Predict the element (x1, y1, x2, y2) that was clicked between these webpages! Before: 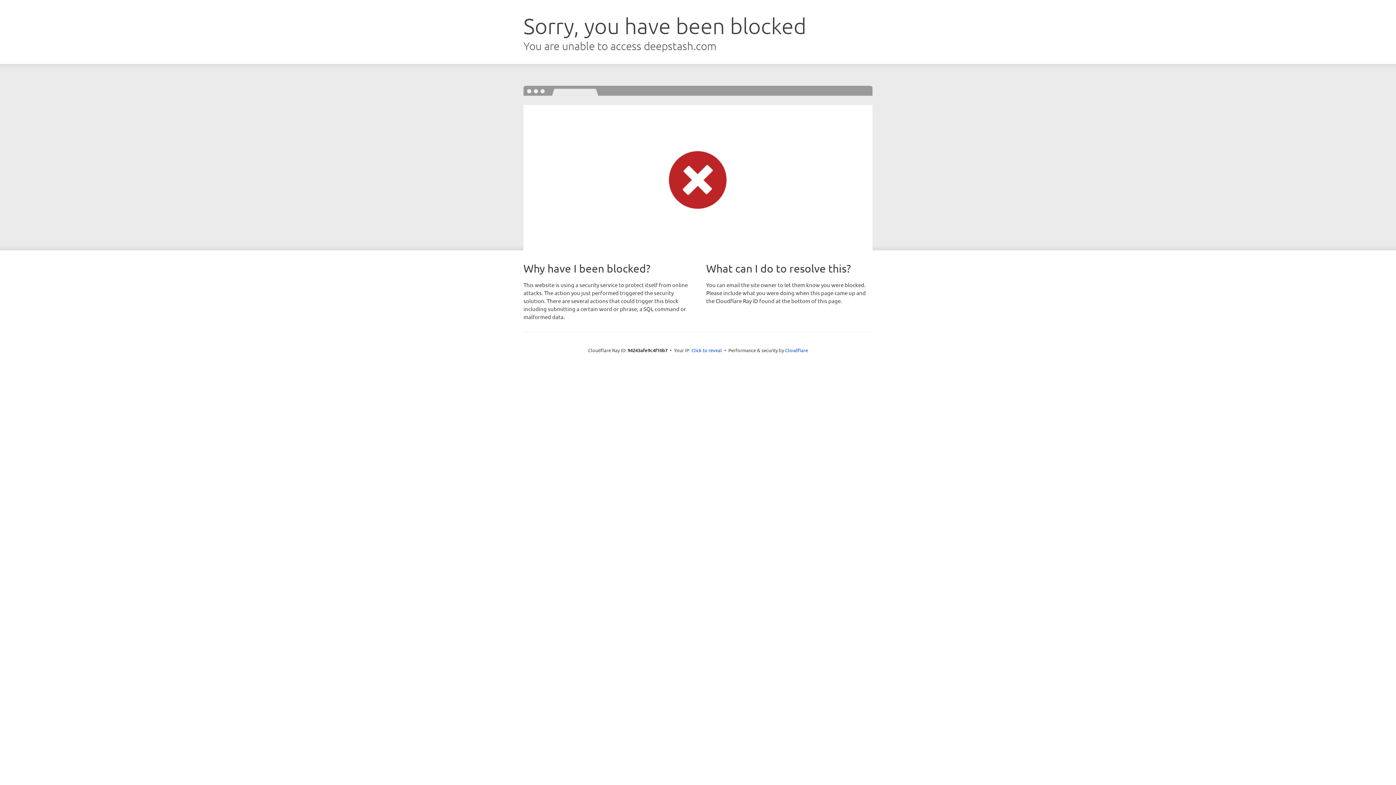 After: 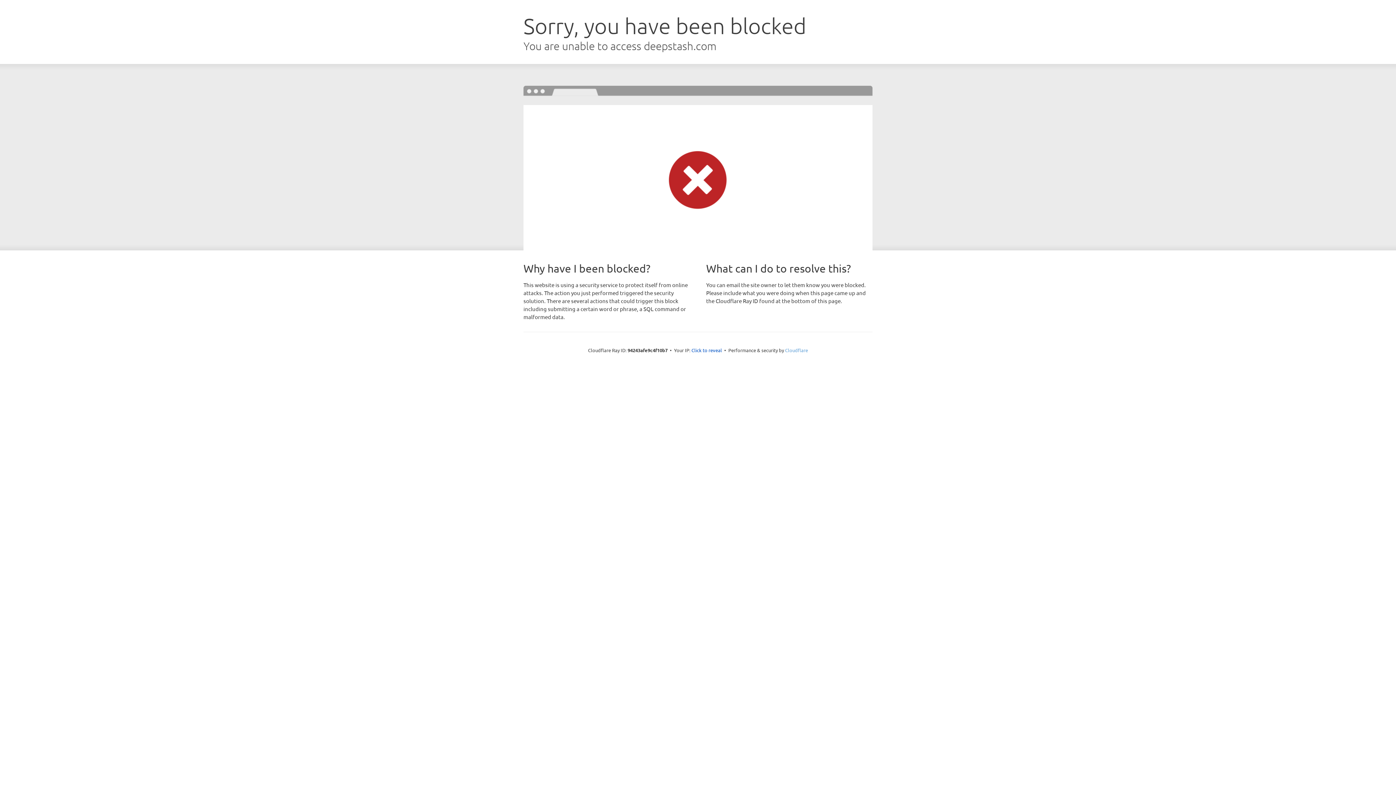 Action: label: Cloudflare bbox: (785, 347, 808, 353)